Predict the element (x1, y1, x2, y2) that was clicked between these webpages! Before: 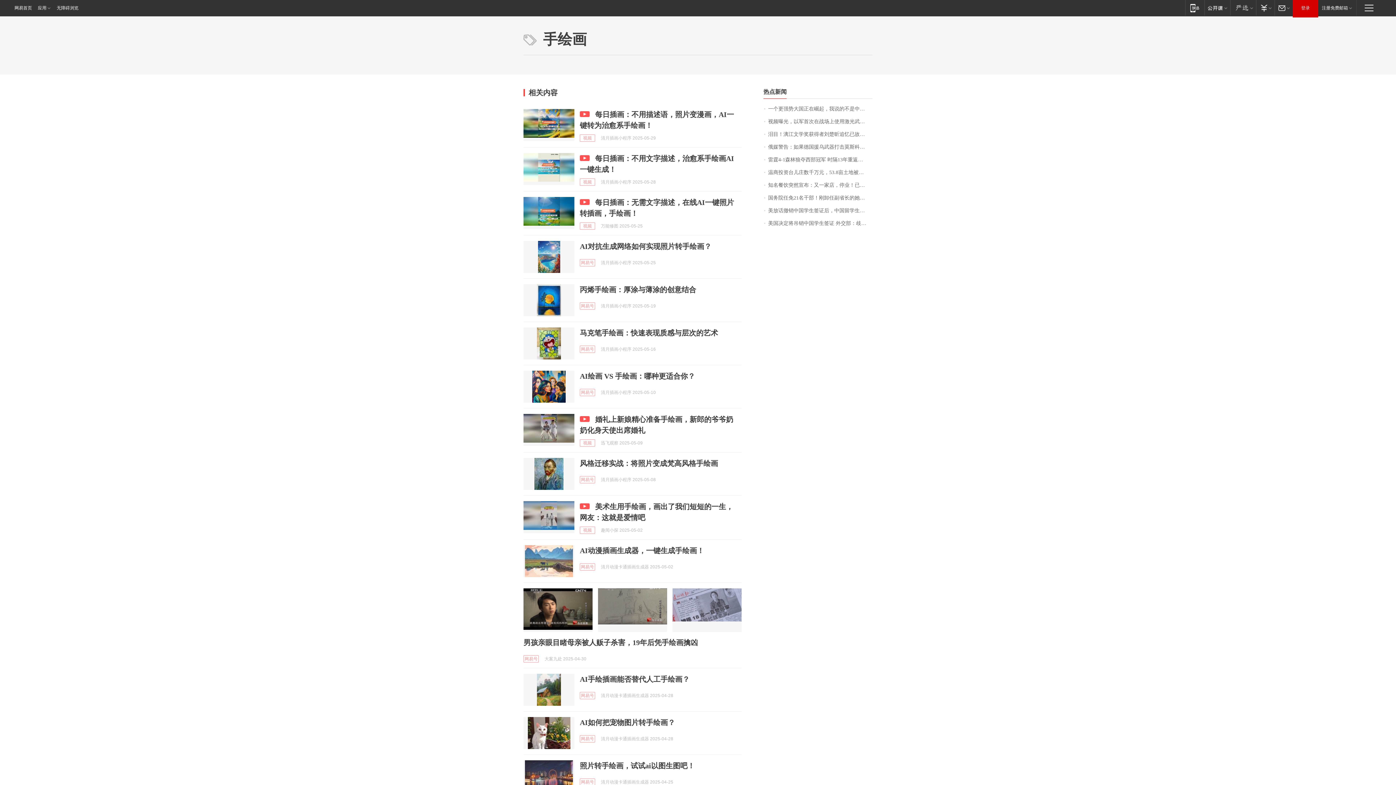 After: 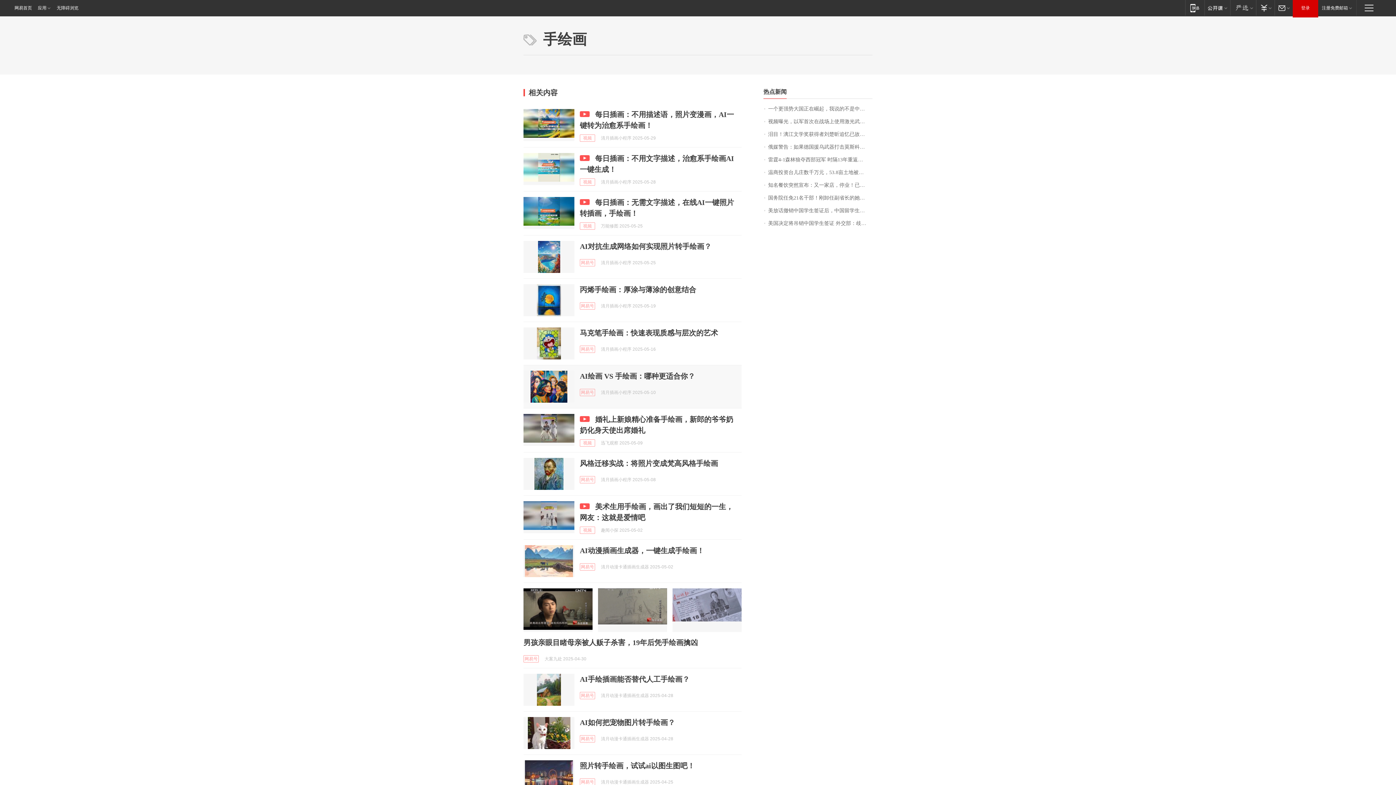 Action: bbox: (523, 370, 574, 402)